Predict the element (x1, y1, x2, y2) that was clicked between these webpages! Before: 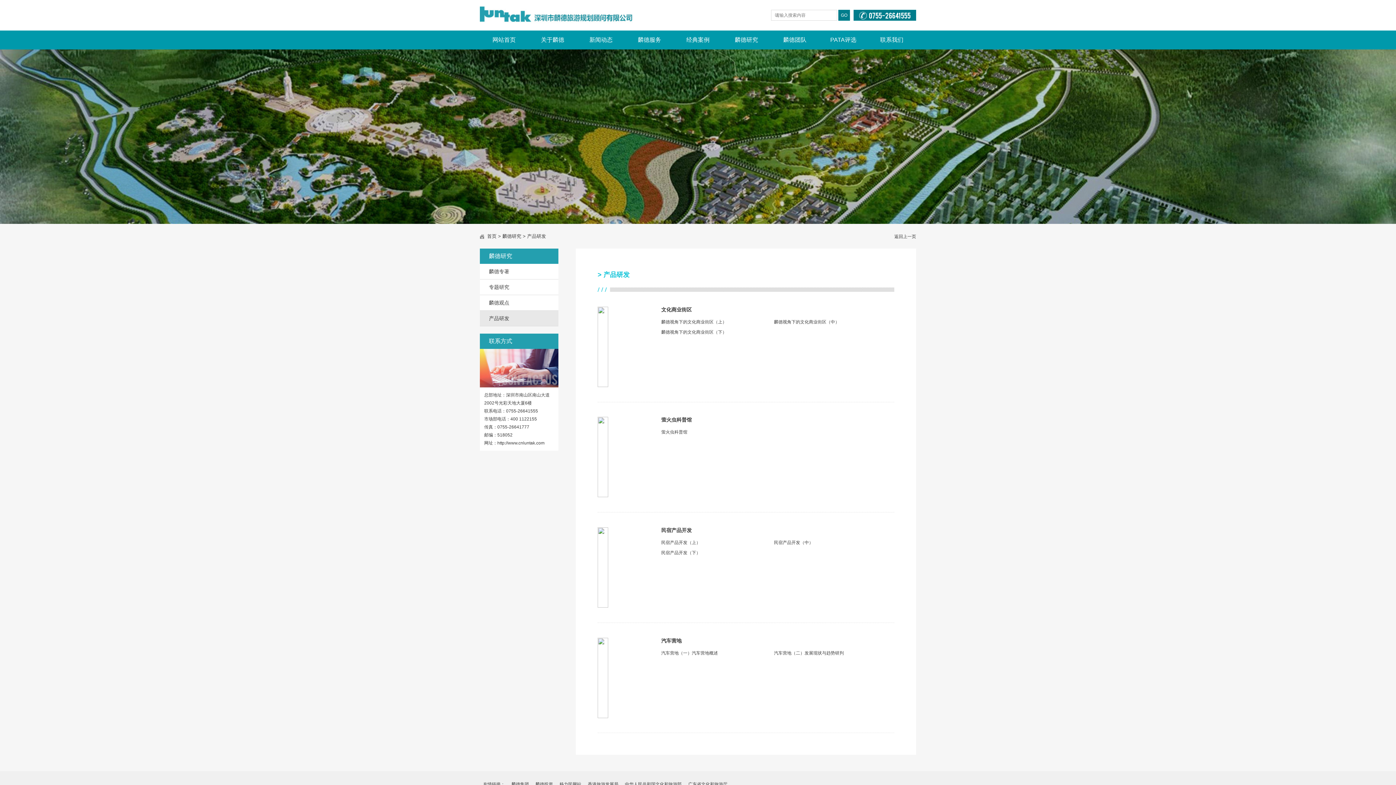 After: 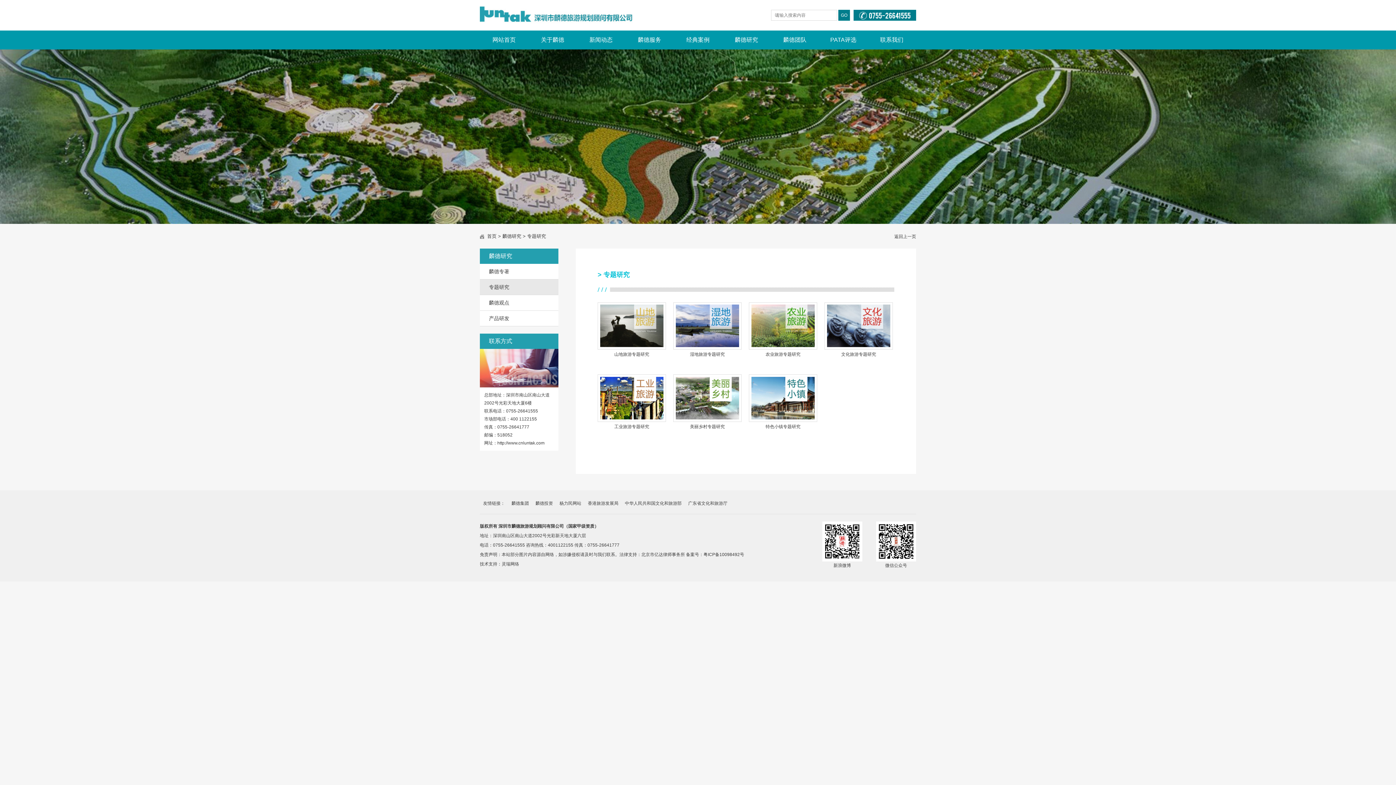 Action: bbox: (480, 279, 558, 294) label: 专题研究